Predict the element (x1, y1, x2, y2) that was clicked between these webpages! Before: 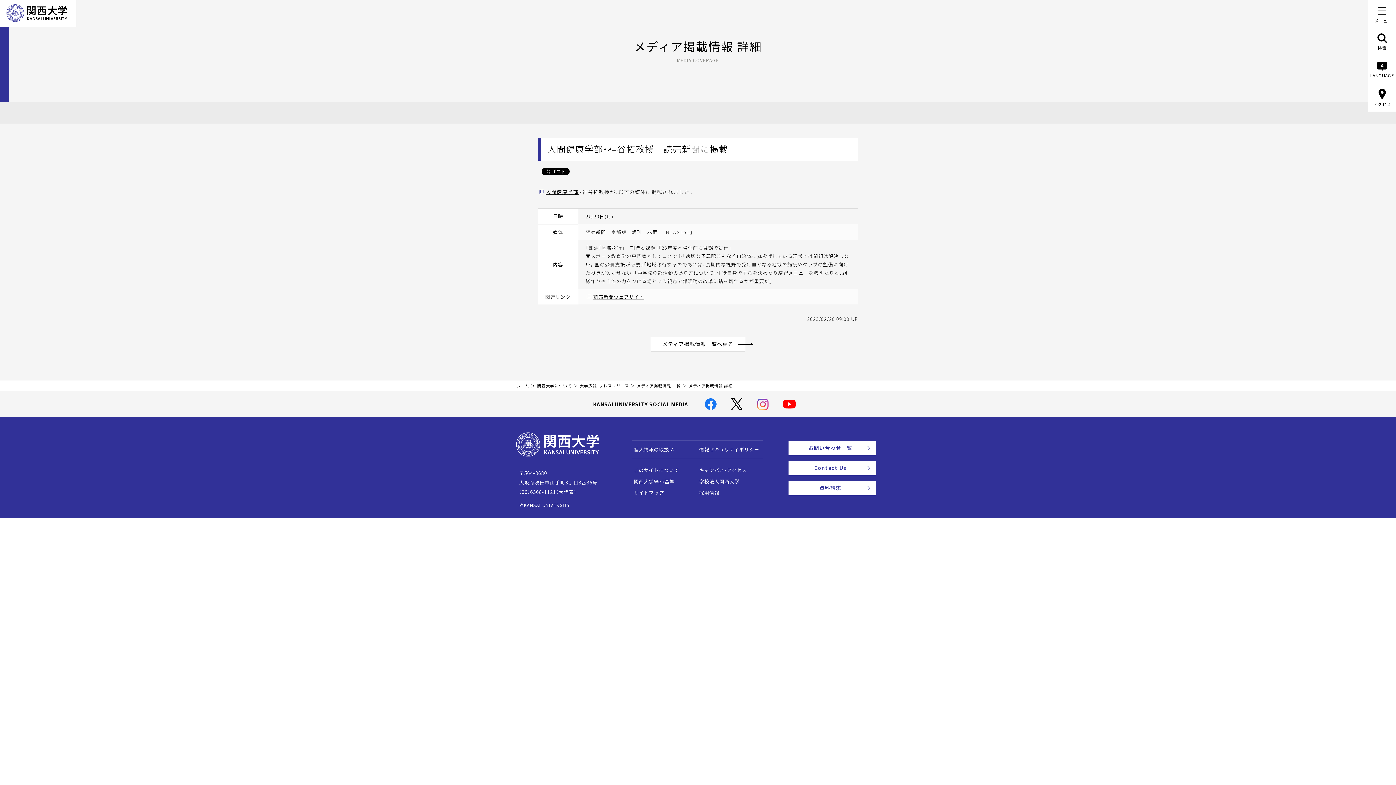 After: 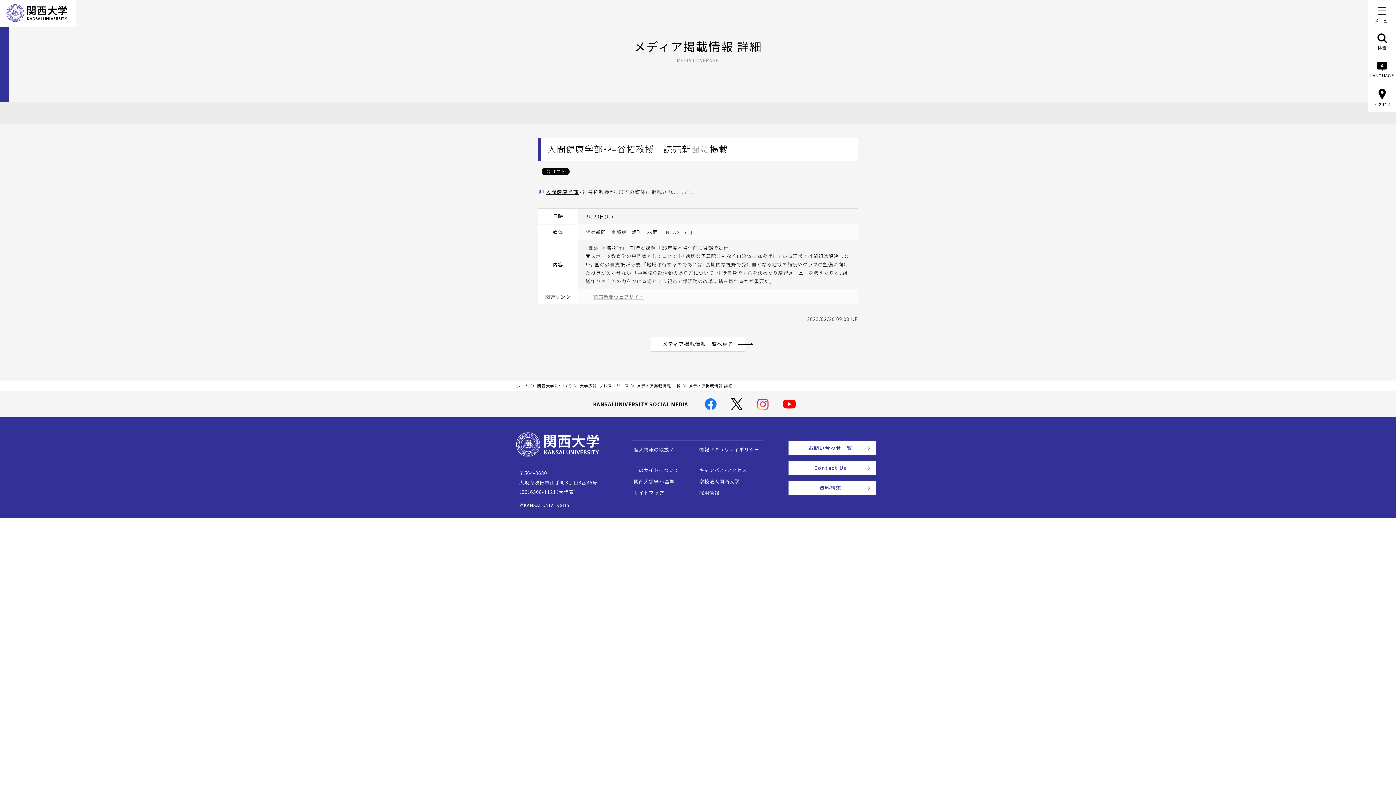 Action: label: 読売新聞ウェブサイト bbox: (586, 293, 644, 300)